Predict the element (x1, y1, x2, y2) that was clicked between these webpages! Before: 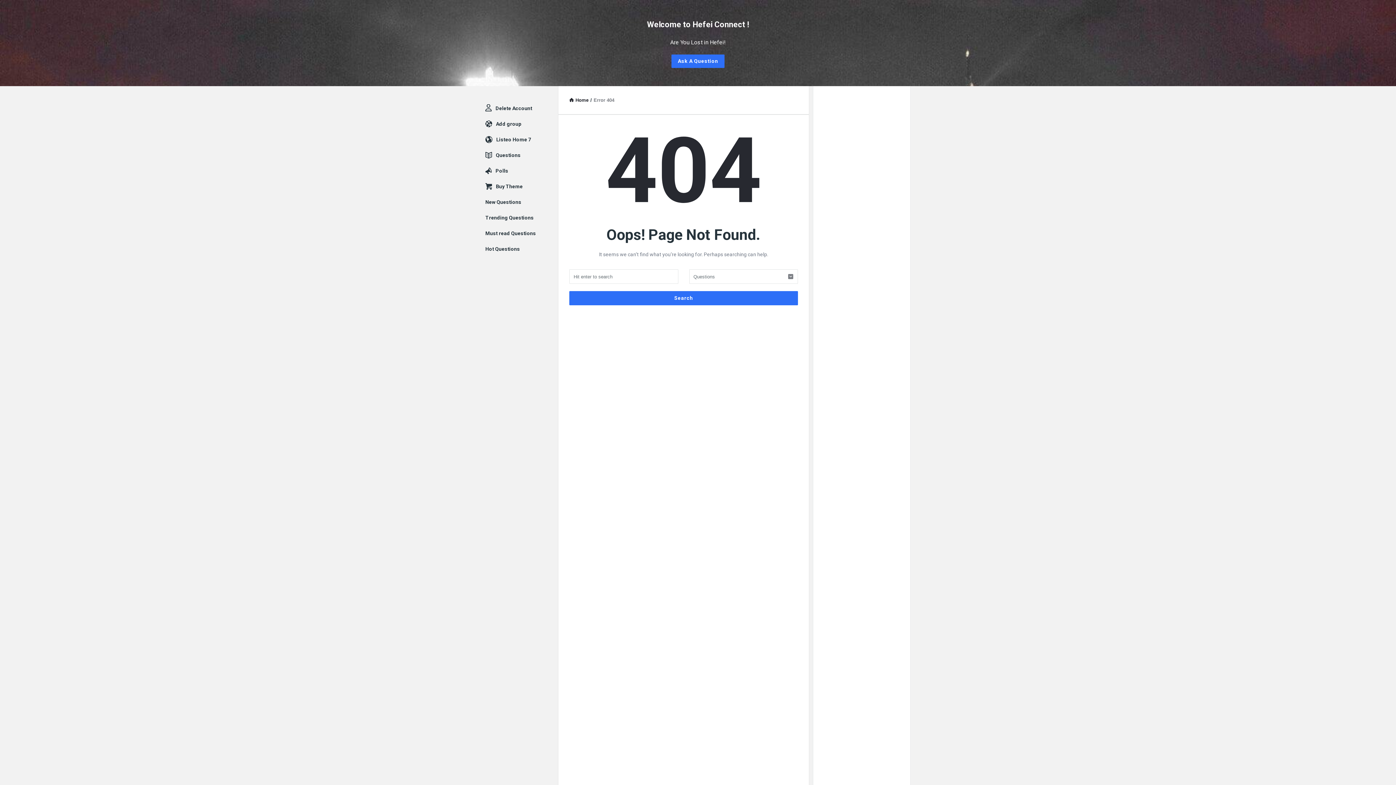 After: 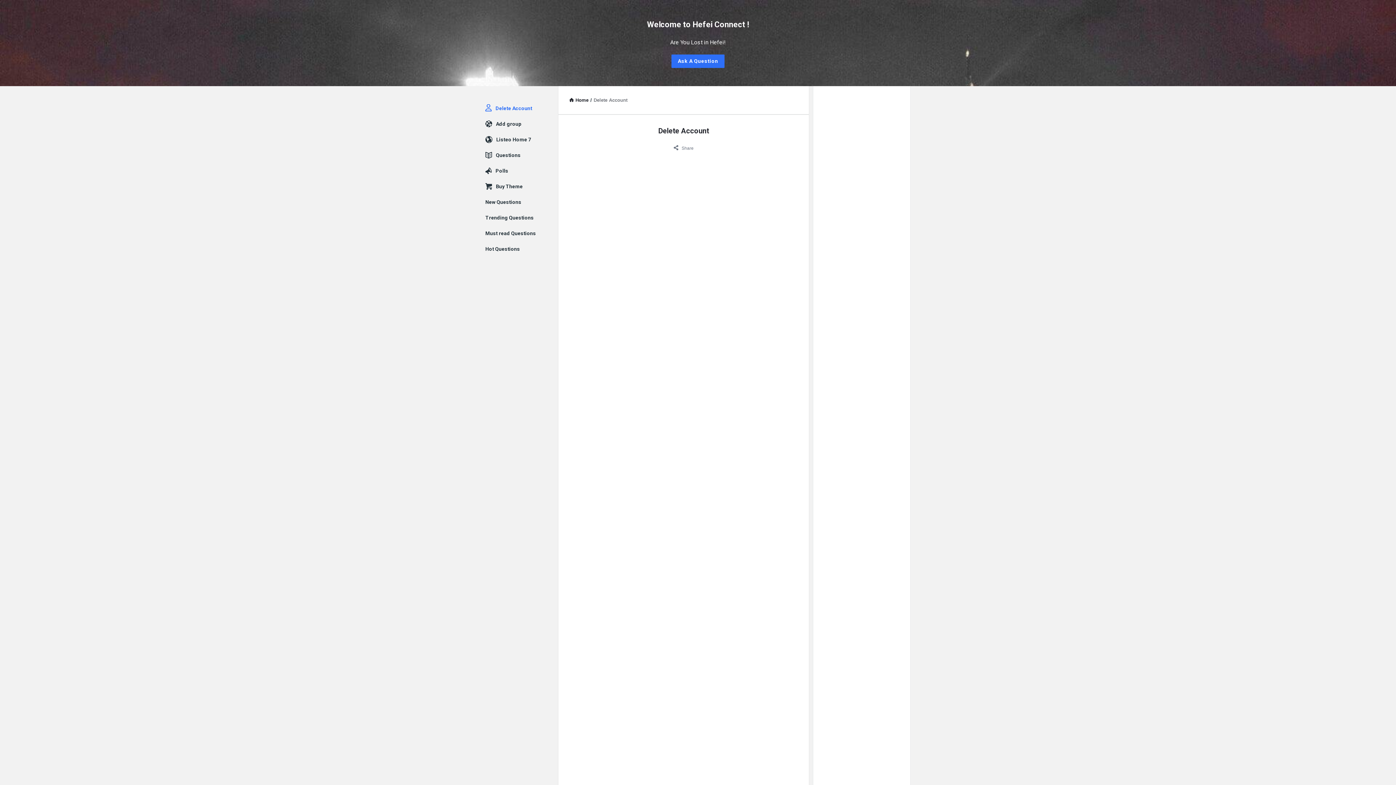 Action: bbox: (495, 105, 532, 111) label: Delete Account